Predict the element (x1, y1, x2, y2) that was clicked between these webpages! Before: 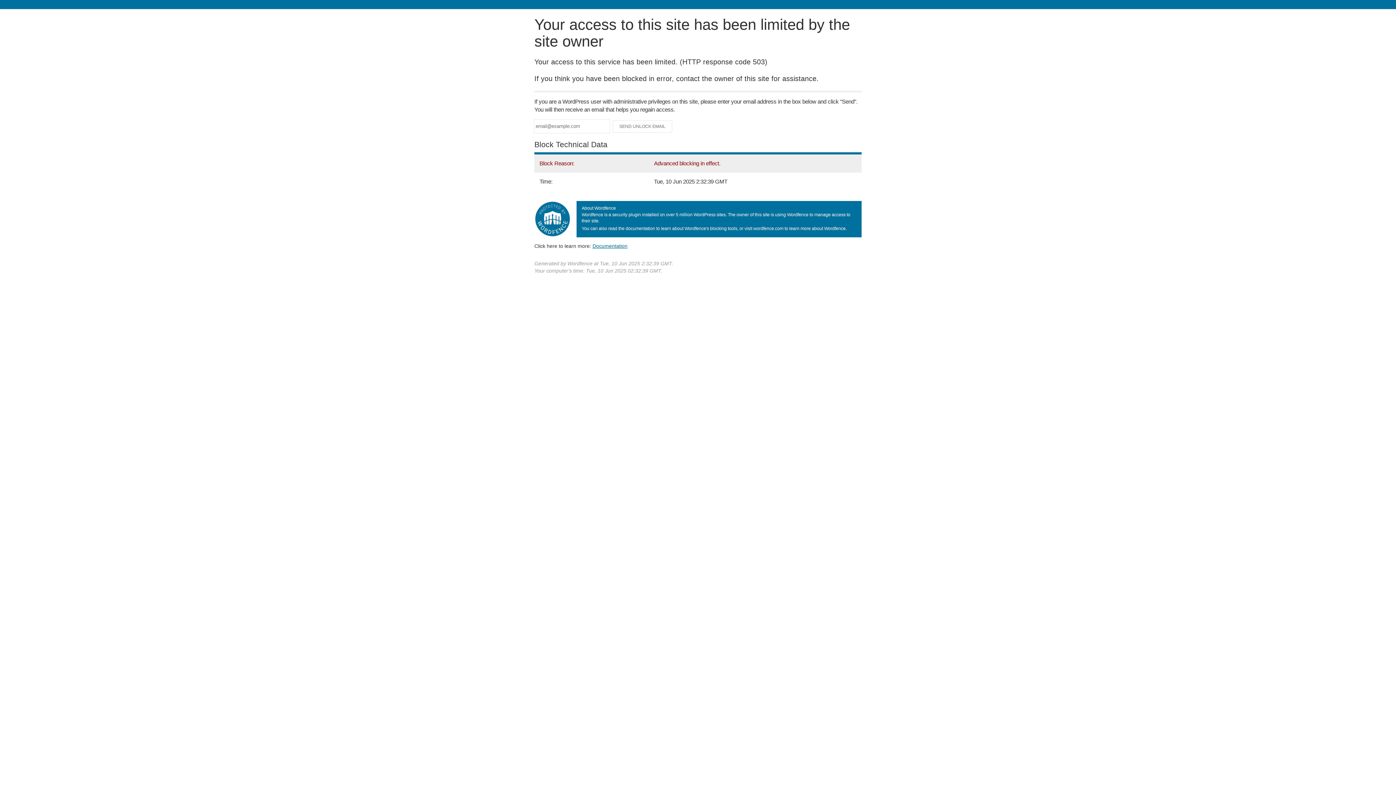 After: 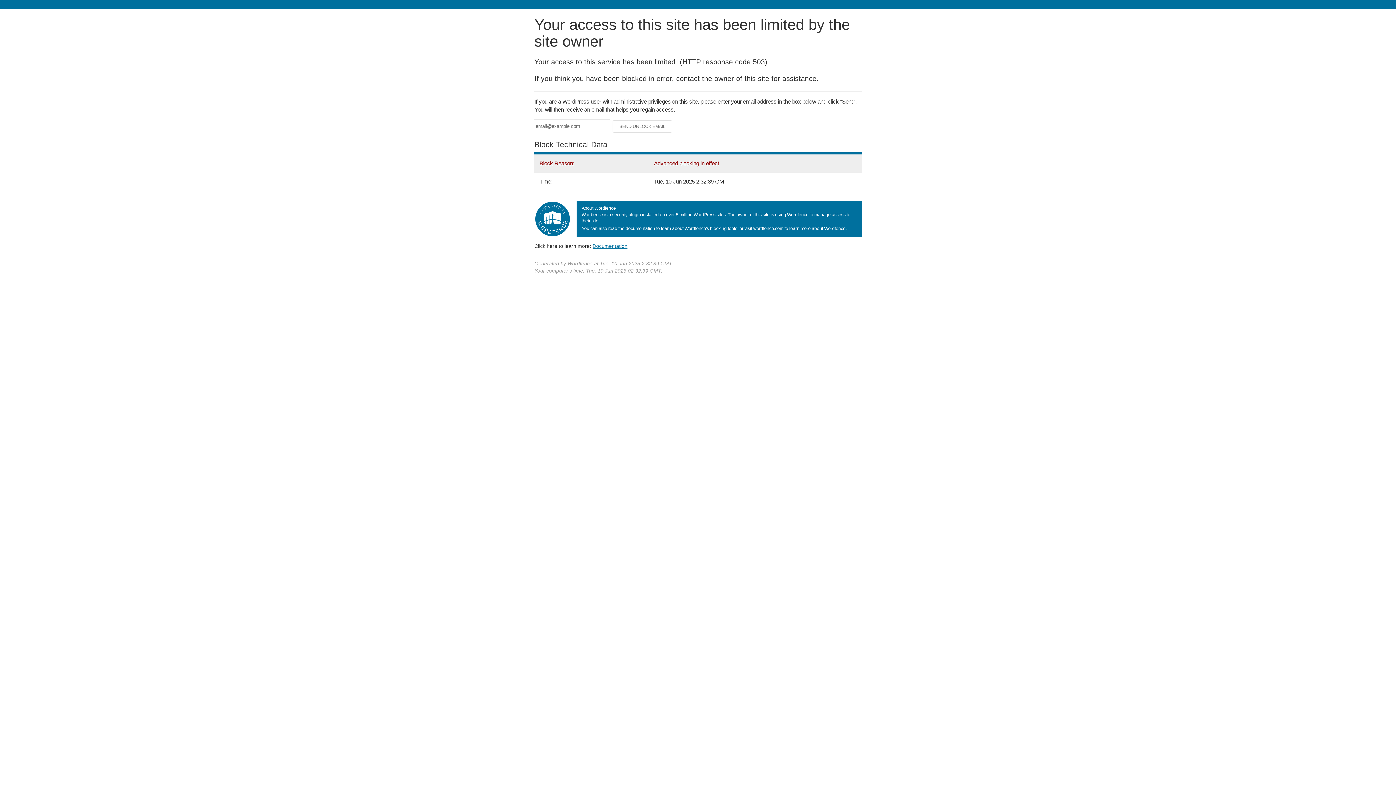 Action: bbox: (592, 243, 627, 248) label: Documentation